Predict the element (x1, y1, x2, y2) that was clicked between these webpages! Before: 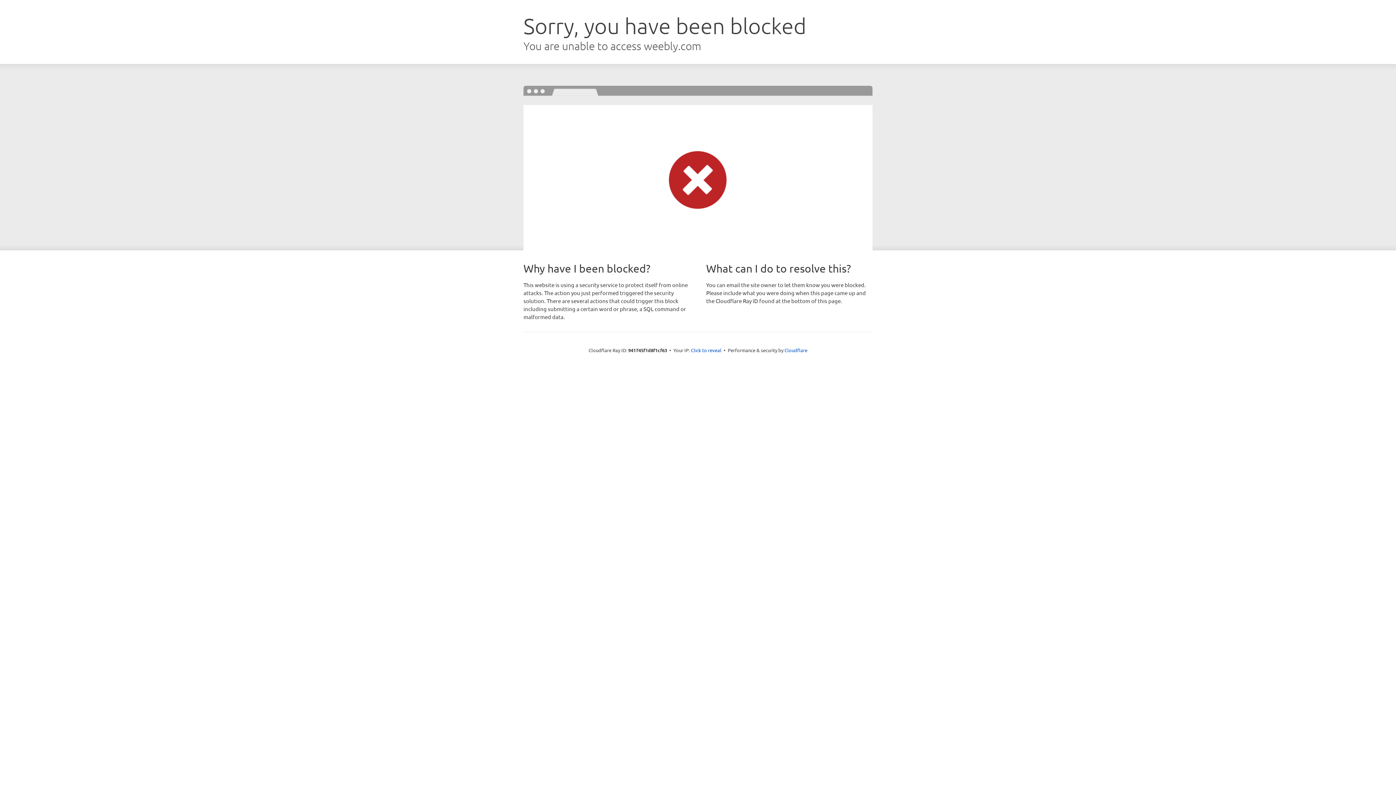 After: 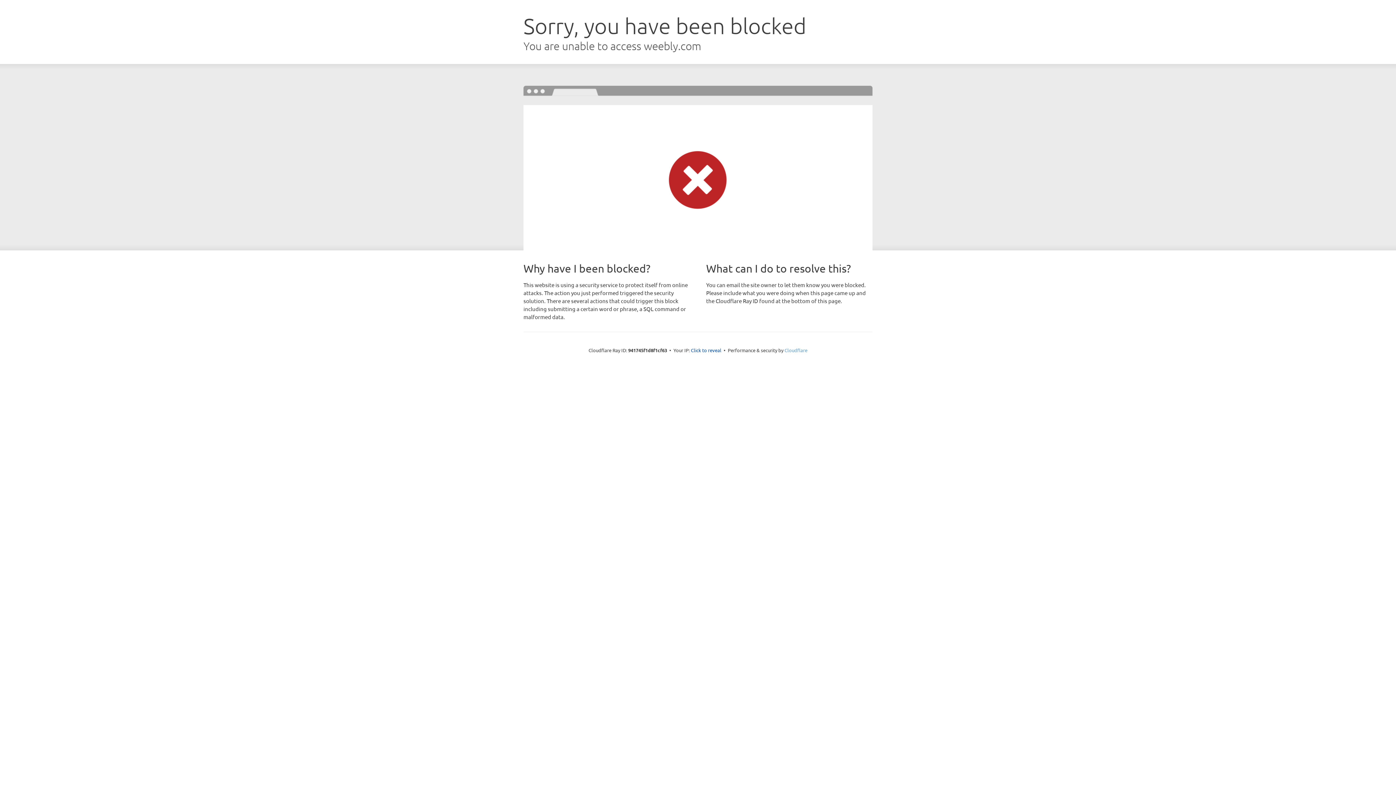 Action: label: Cloudflare bbox: (784, 347, 807, 353)